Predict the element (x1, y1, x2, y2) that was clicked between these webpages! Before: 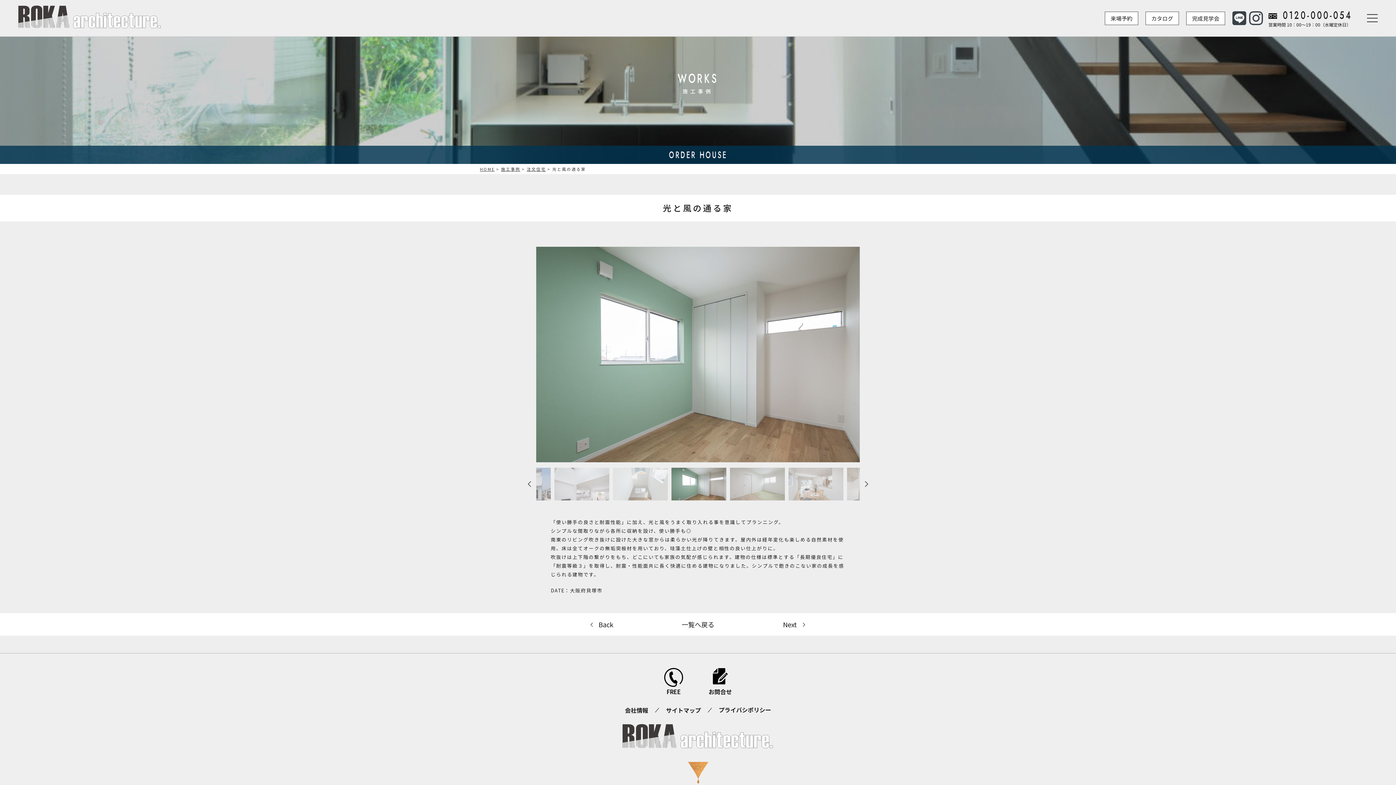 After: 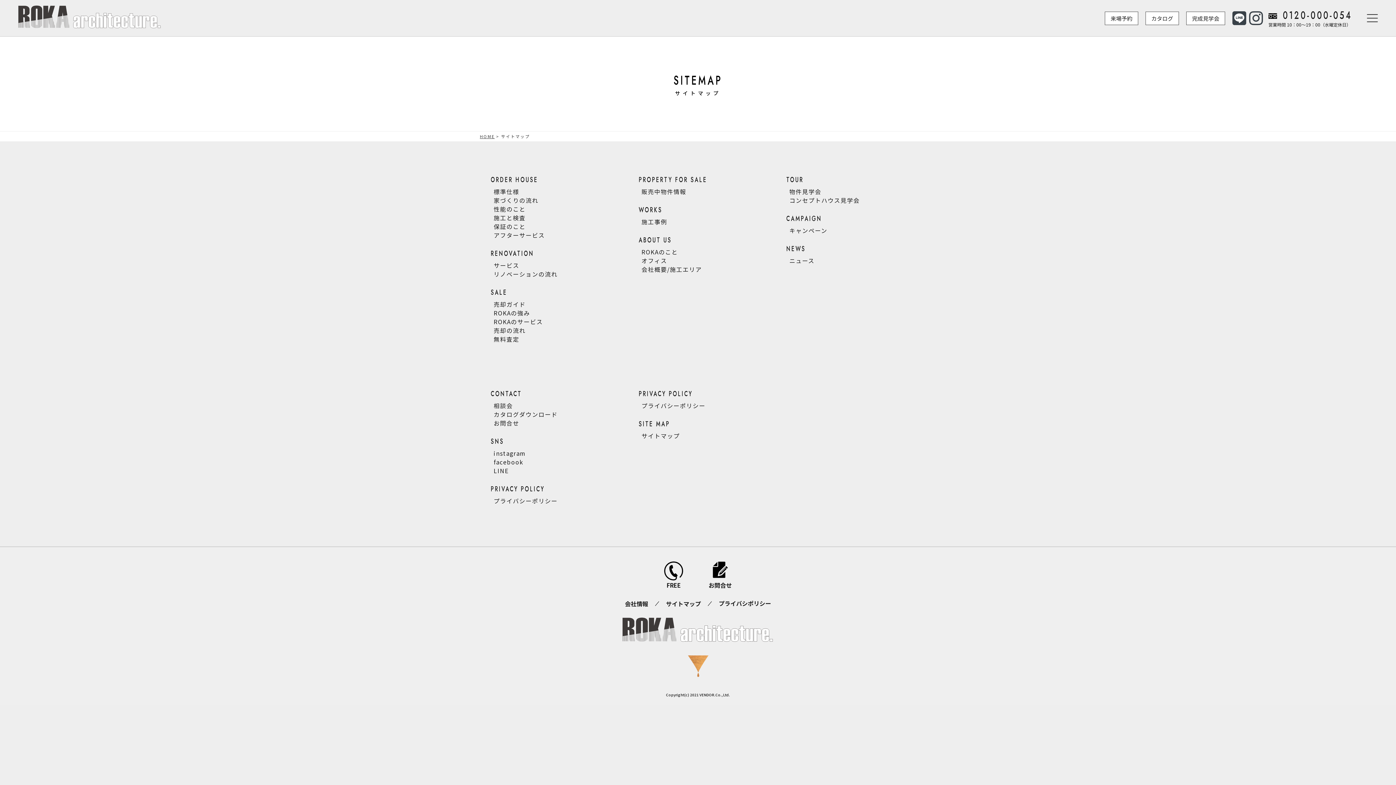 Action: bbox: (666, 706, 701, 714) label: サイトマップ